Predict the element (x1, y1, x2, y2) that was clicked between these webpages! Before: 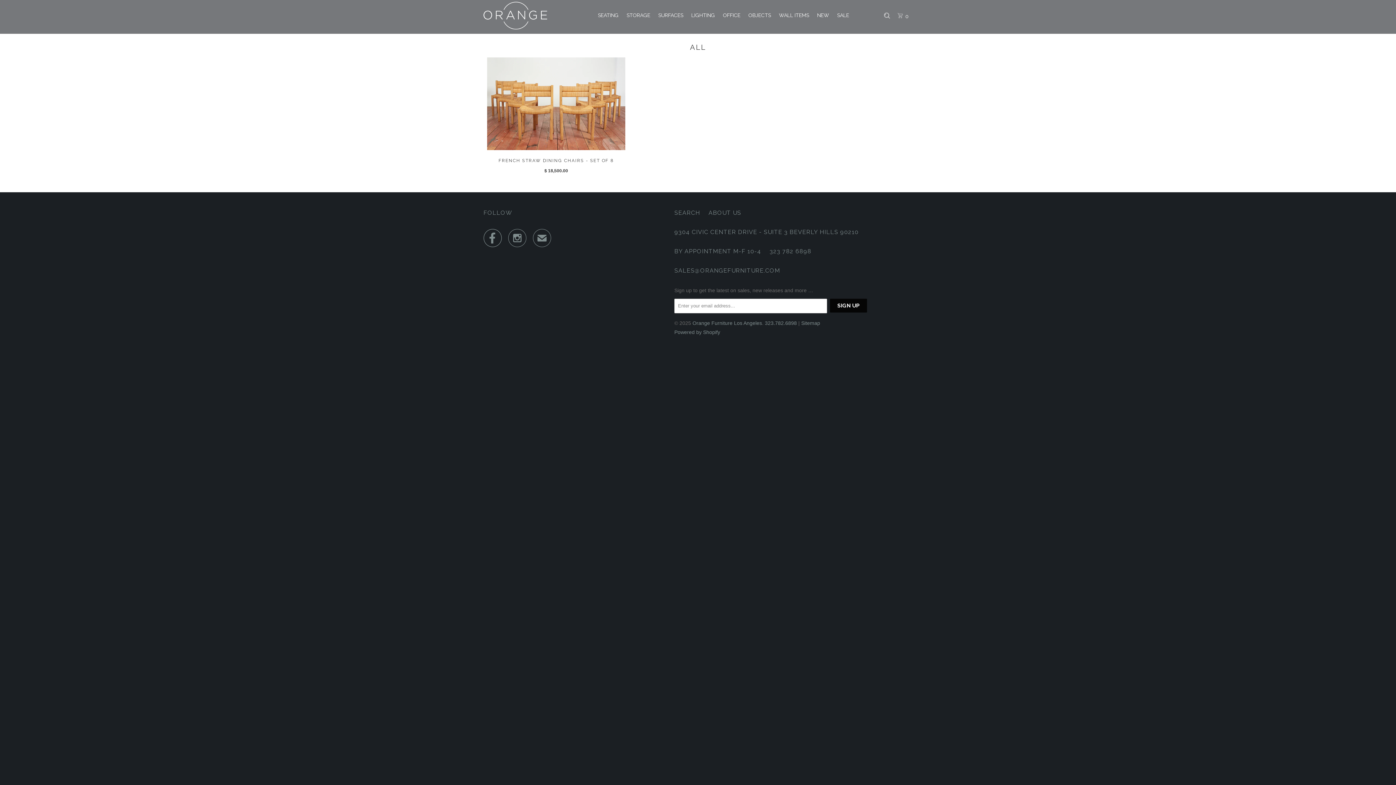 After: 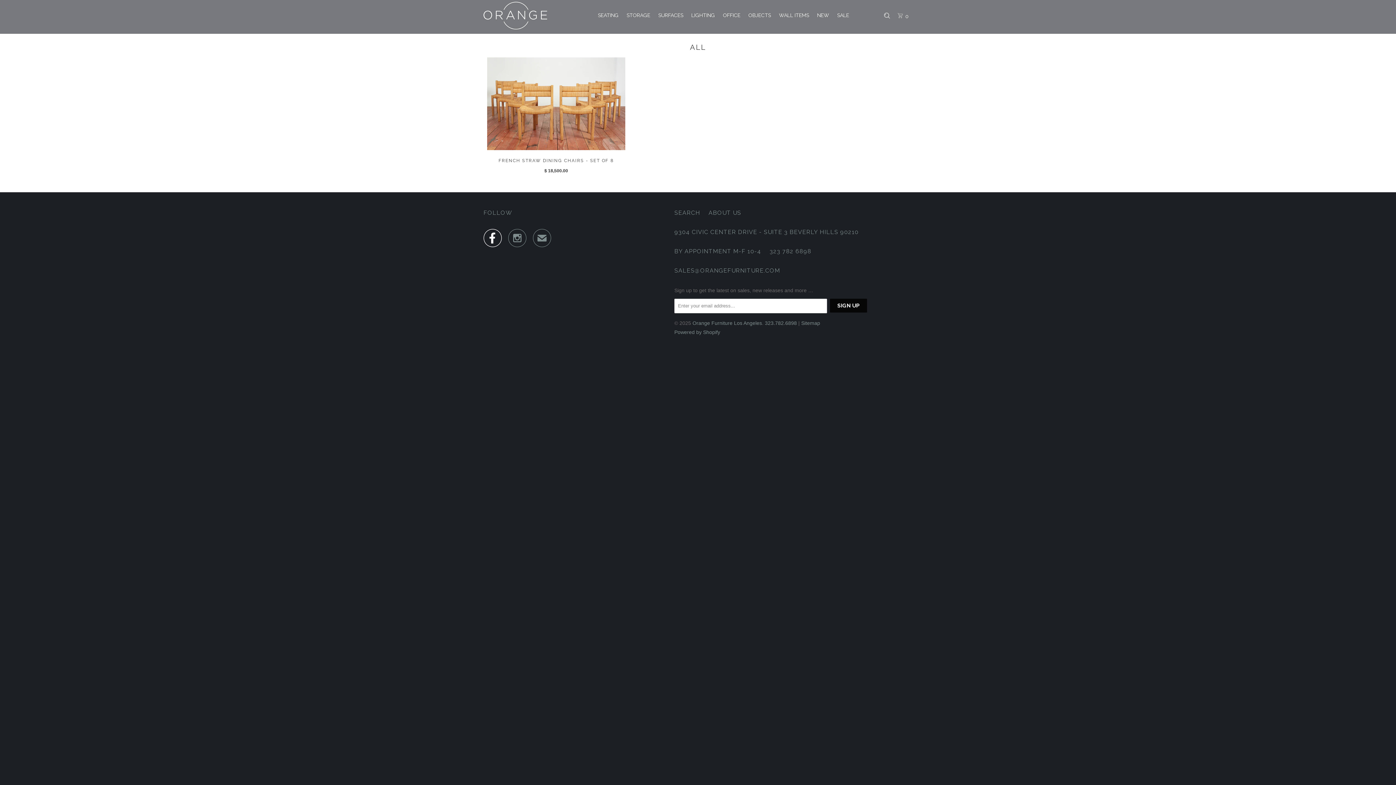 Action: label:  bbox: (483, 236, 501, 244)